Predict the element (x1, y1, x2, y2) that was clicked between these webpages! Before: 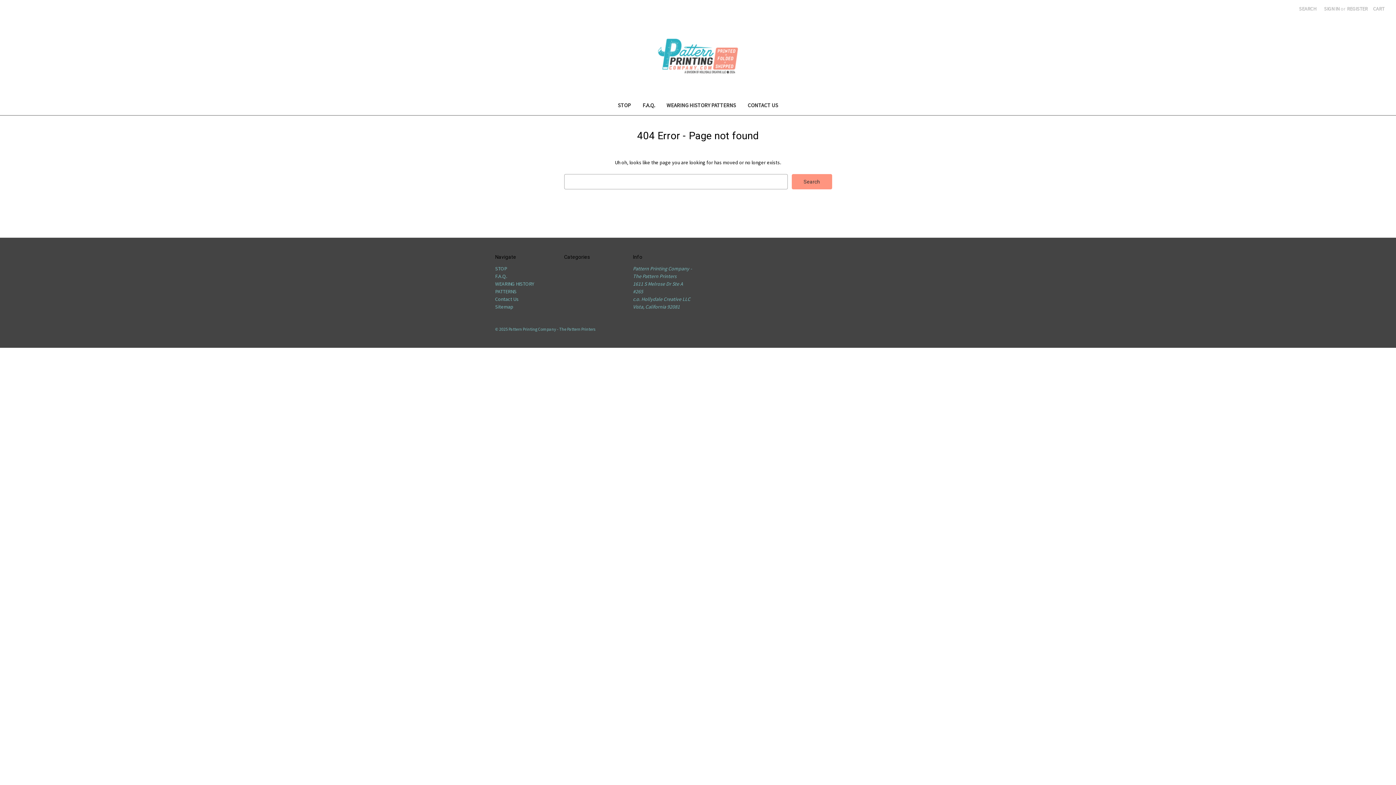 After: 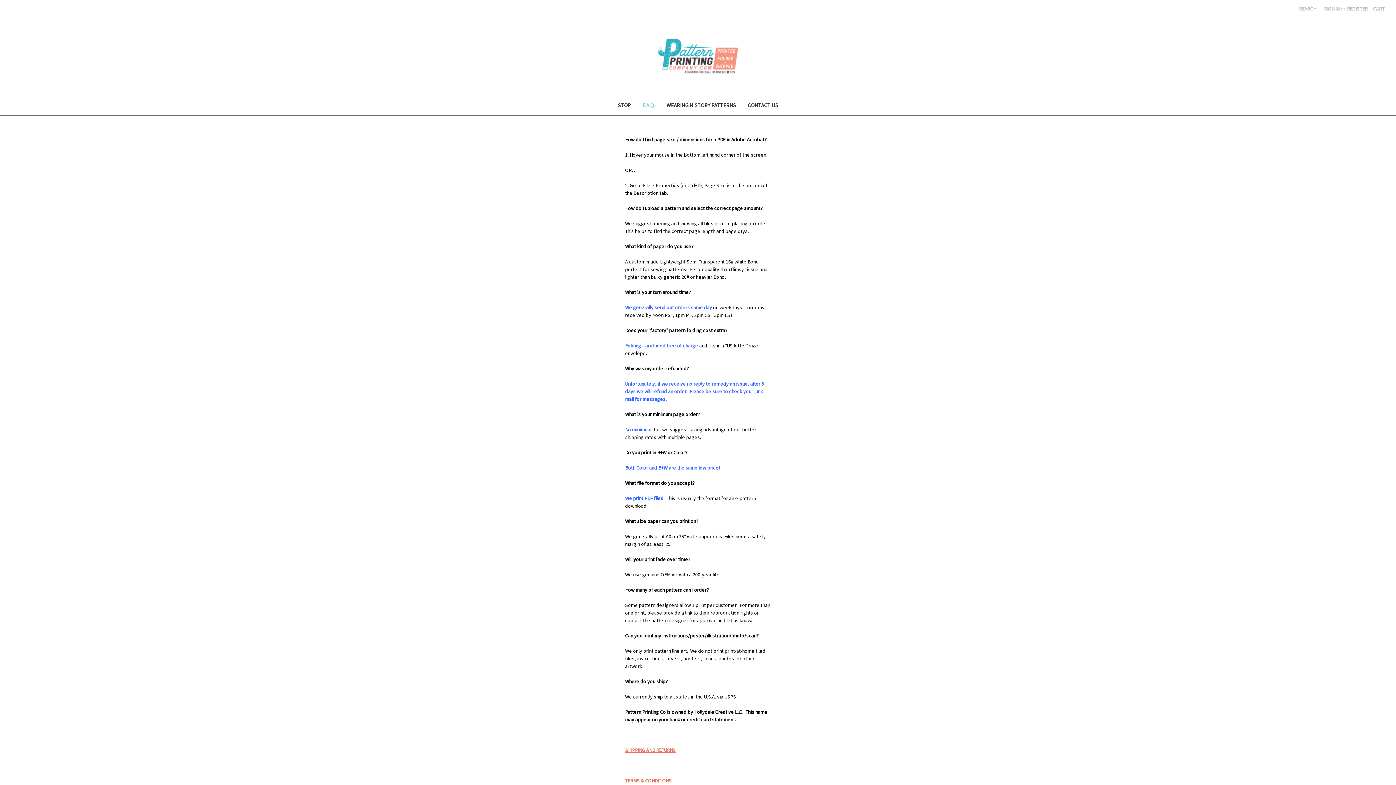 Action: label: F.A.Q. bbox: (636, 97, 660, 115)